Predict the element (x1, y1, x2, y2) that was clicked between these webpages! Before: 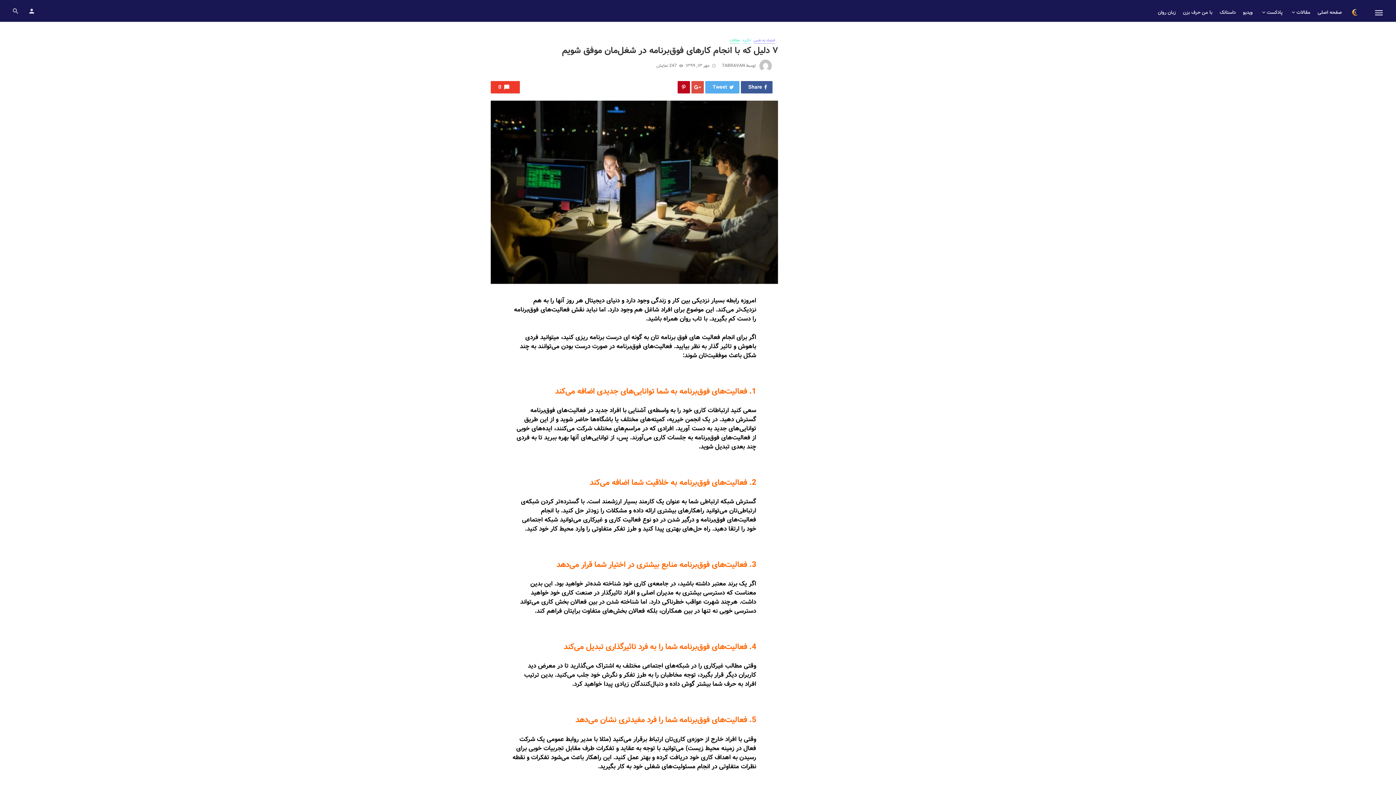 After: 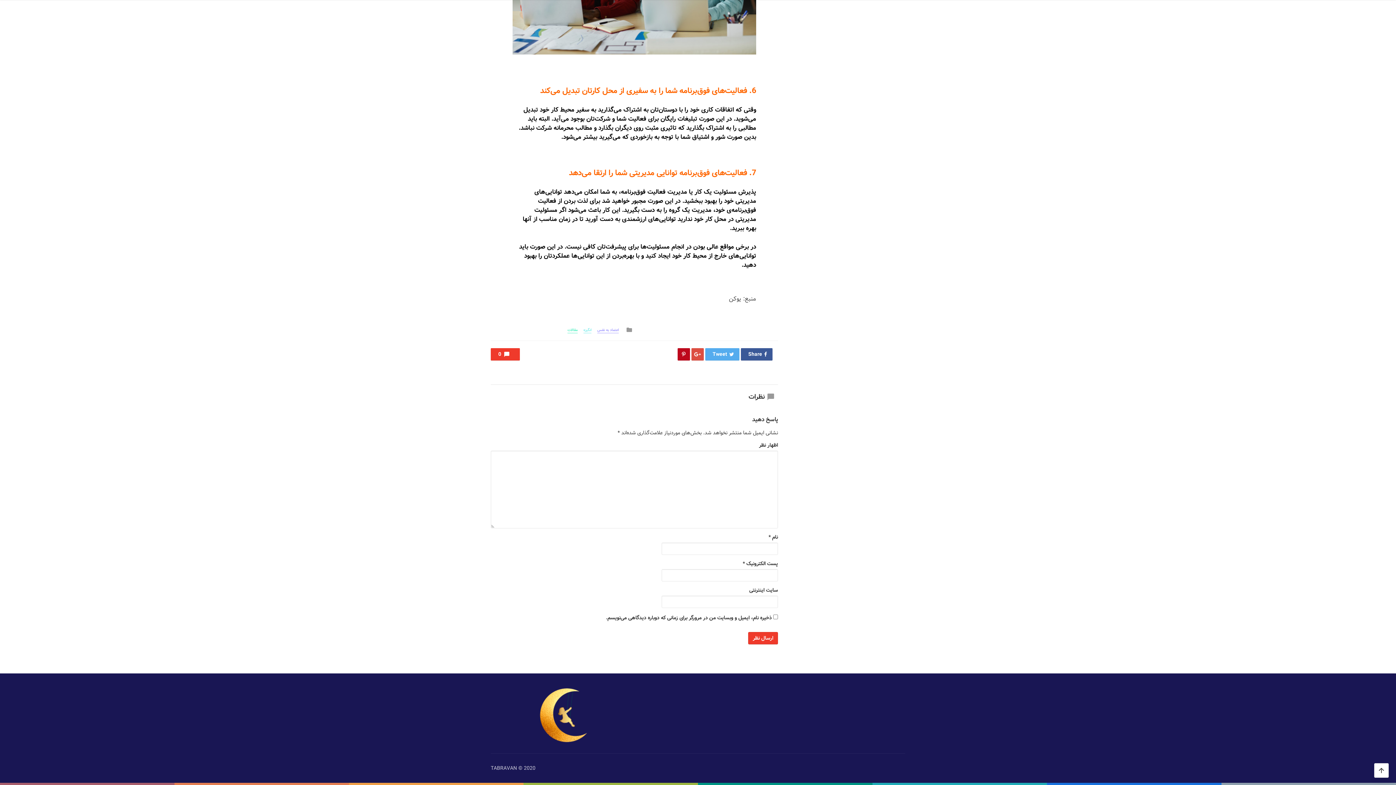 Action: label: 0 bbox: (490, 80, 520, 93)